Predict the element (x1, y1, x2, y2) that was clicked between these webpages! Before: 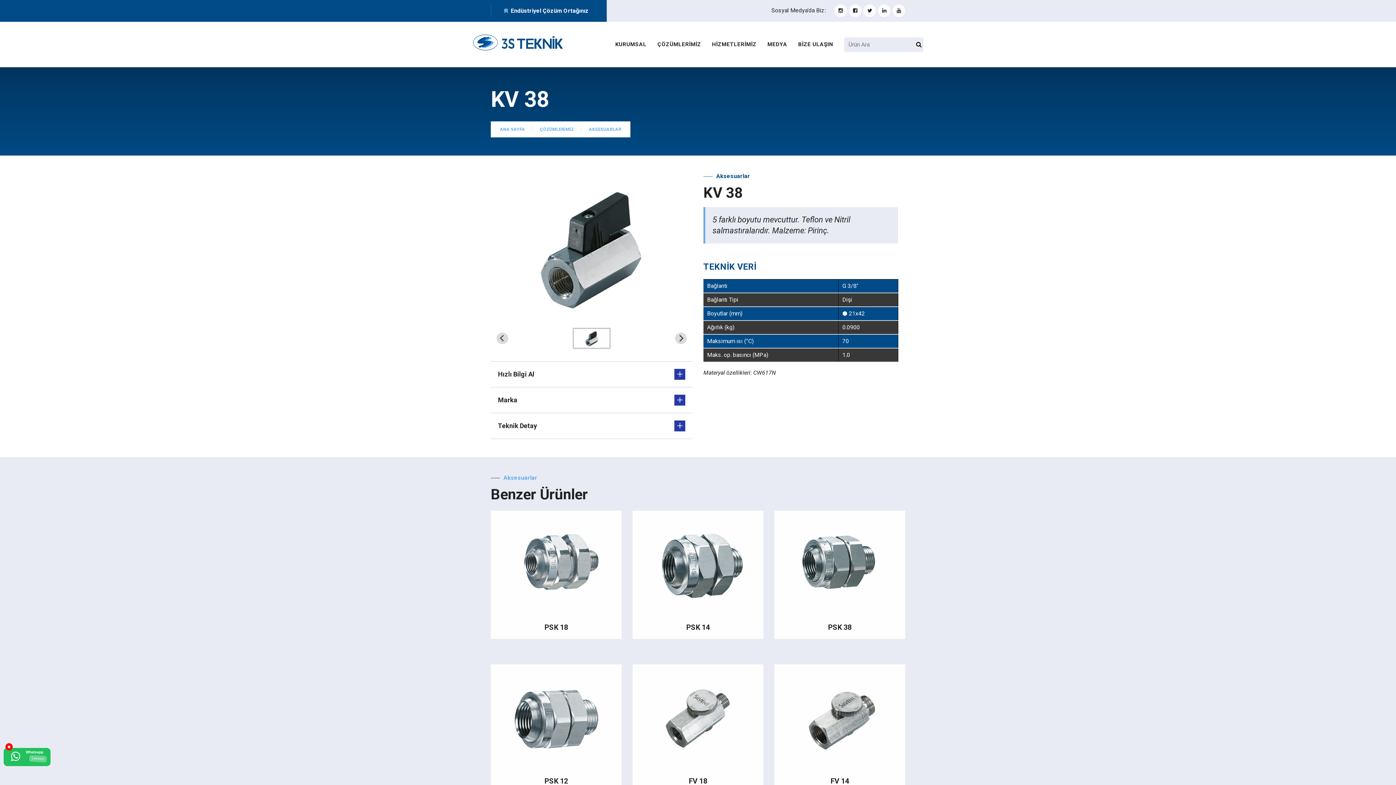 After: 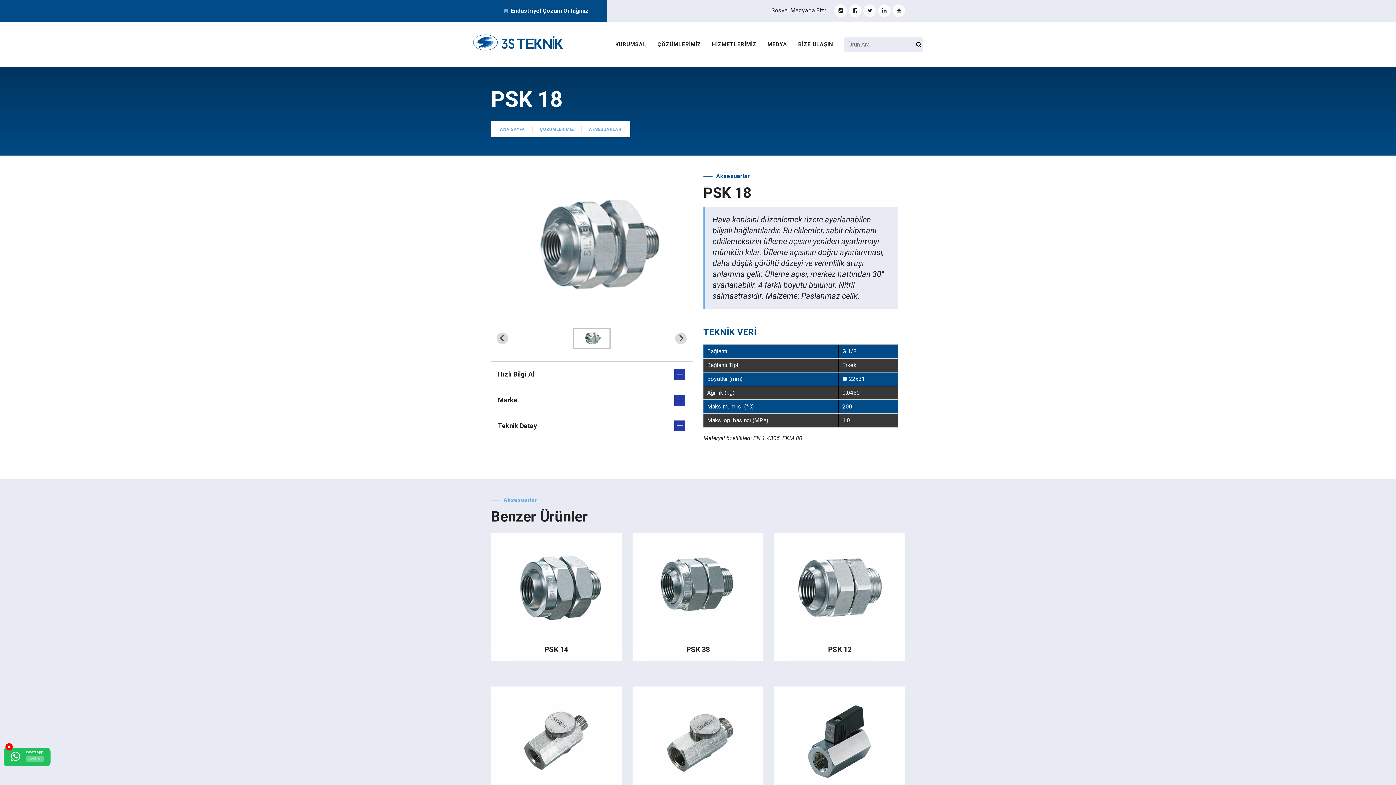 Action: label: PSK 18 bbox: (544, 623, 568, 632)